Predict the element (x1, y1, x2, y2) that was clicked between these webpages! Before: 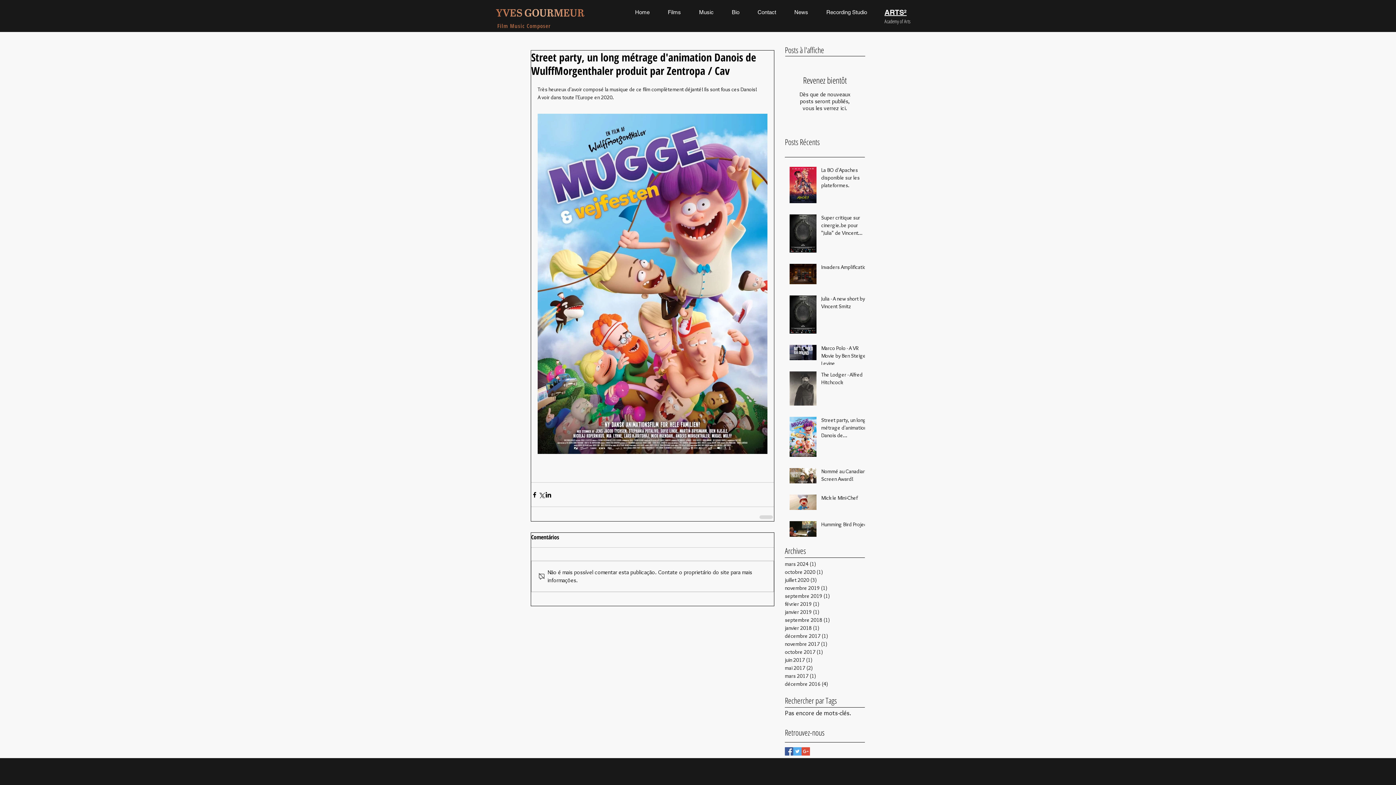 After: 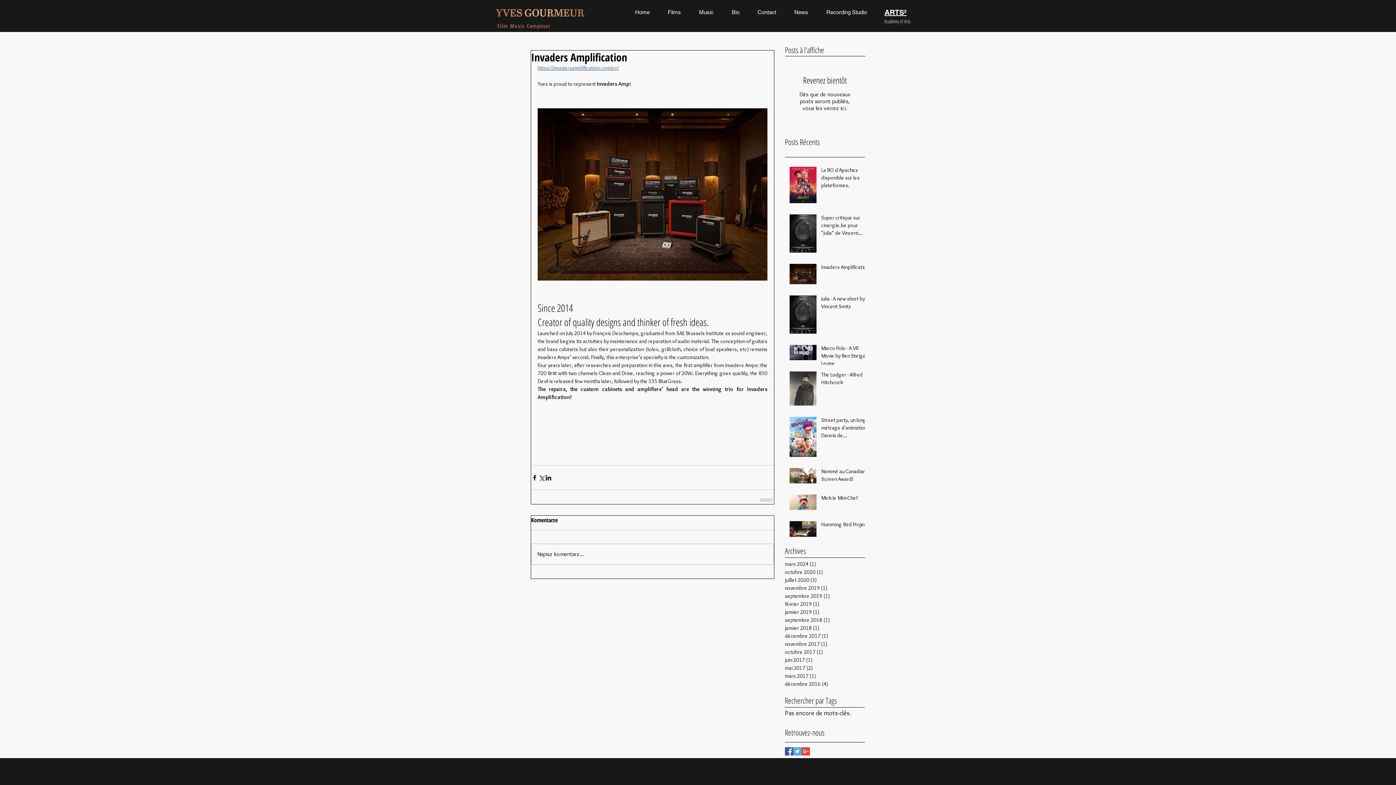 Action: label: Invaders Amplification bbox: (821, 263, 869, 274)